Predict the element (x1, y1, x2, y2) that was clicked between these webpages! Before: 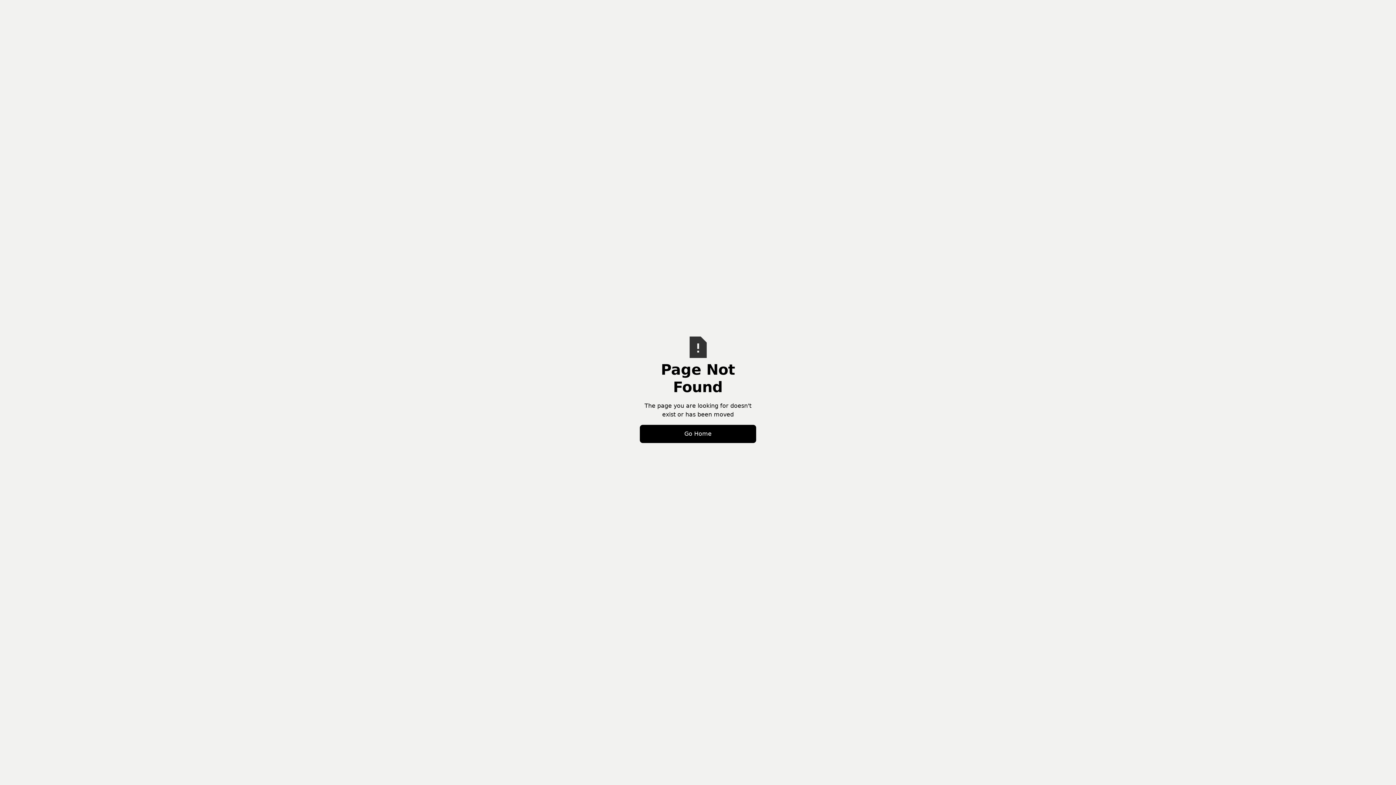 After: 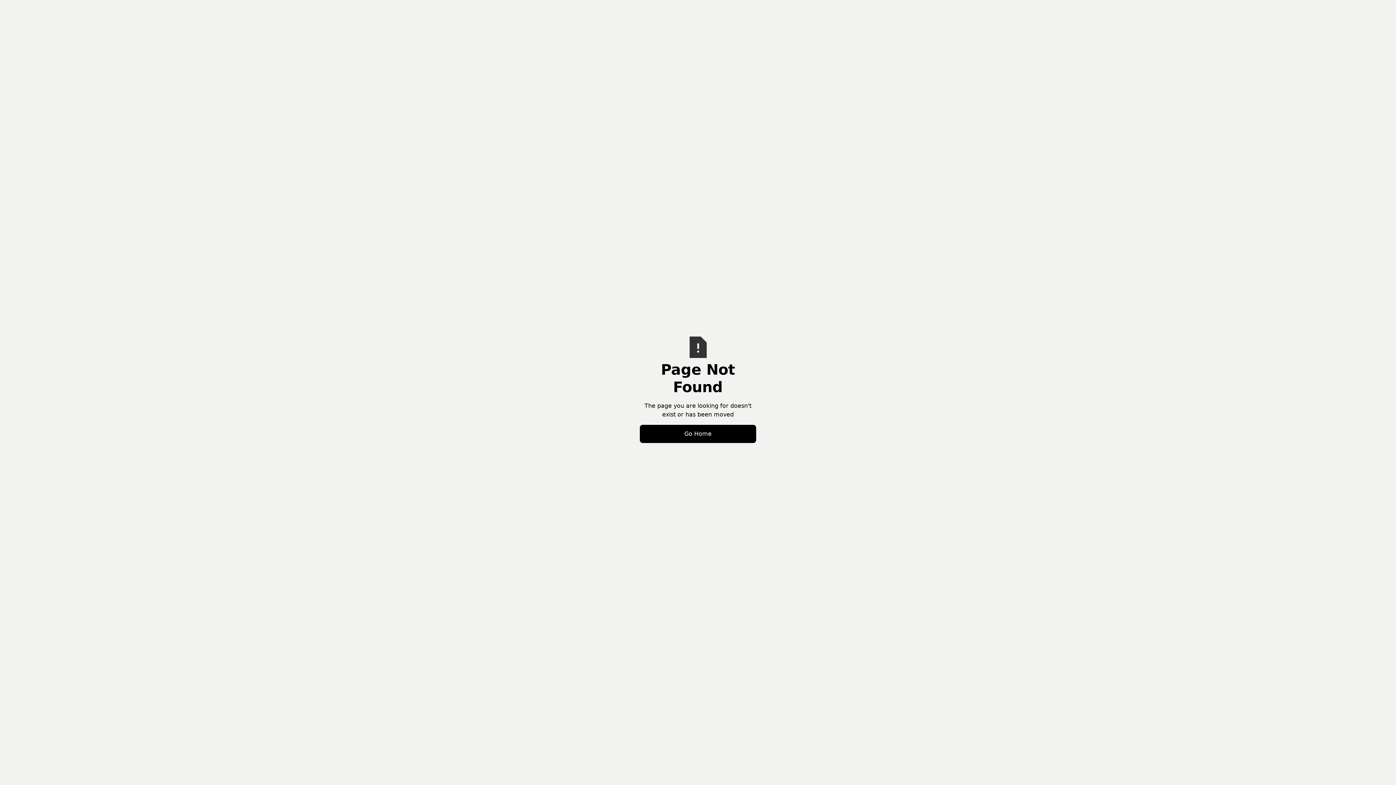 Action: bbox: (640, 425, 756, 443) label: Go Home